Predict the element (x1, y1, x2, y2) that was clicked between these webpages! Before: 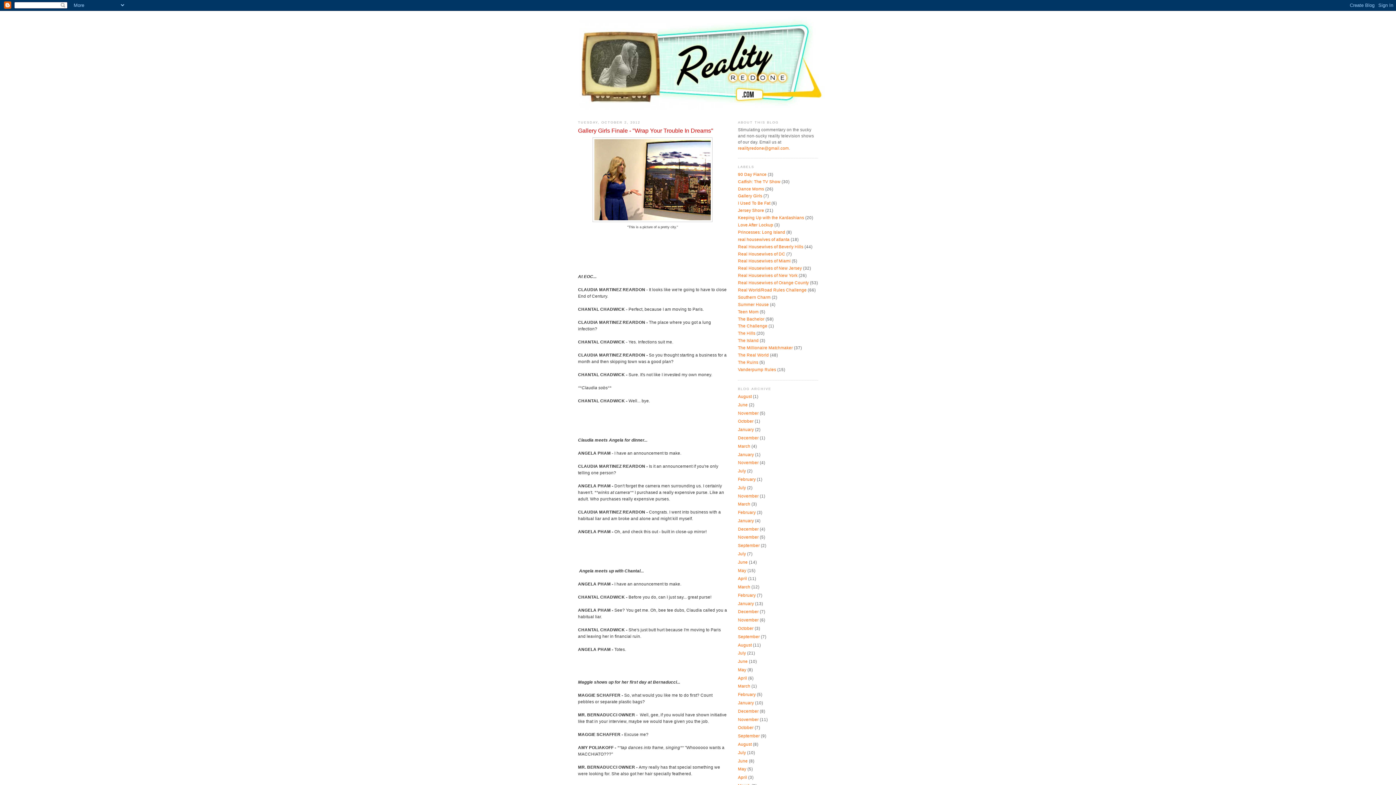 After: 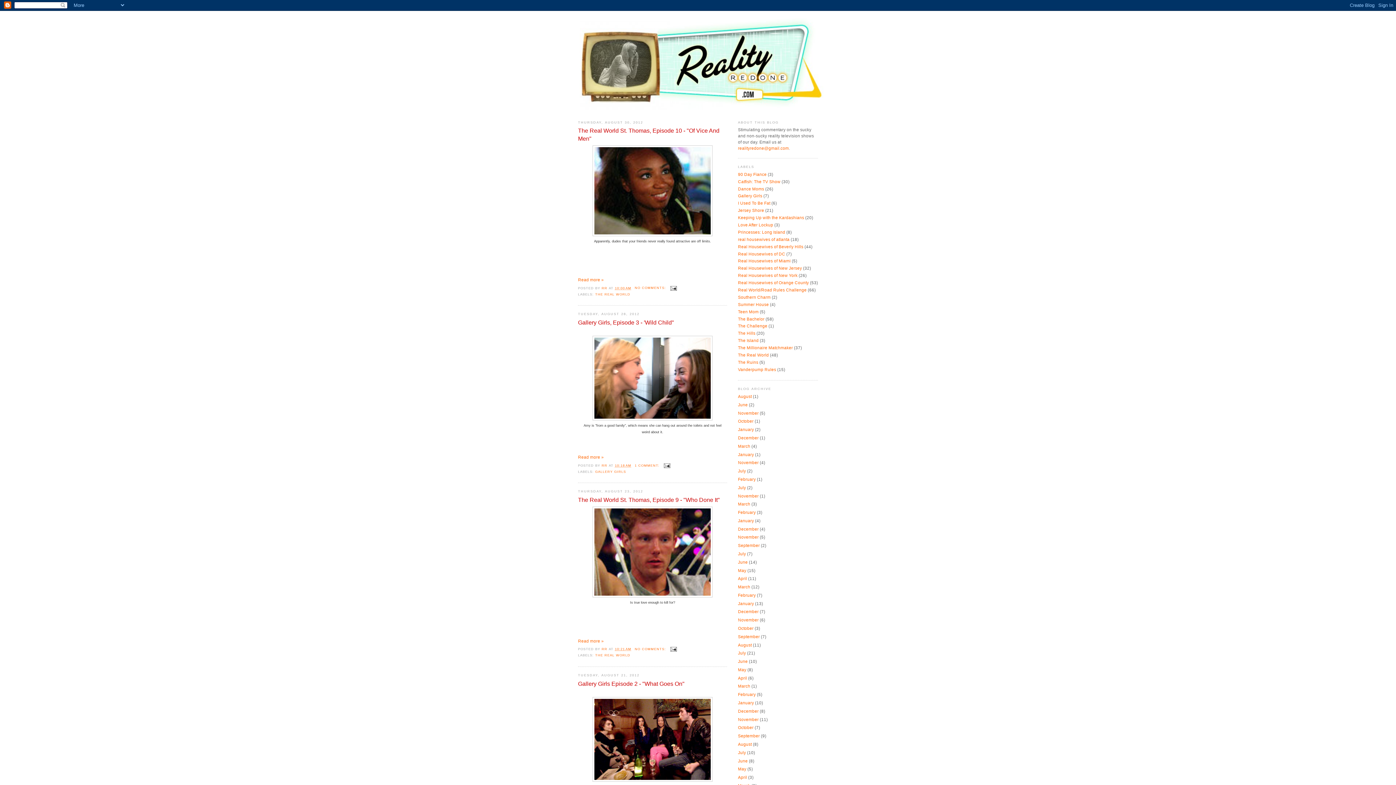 Action: label: August bbox: (738, 742, 752, 746)